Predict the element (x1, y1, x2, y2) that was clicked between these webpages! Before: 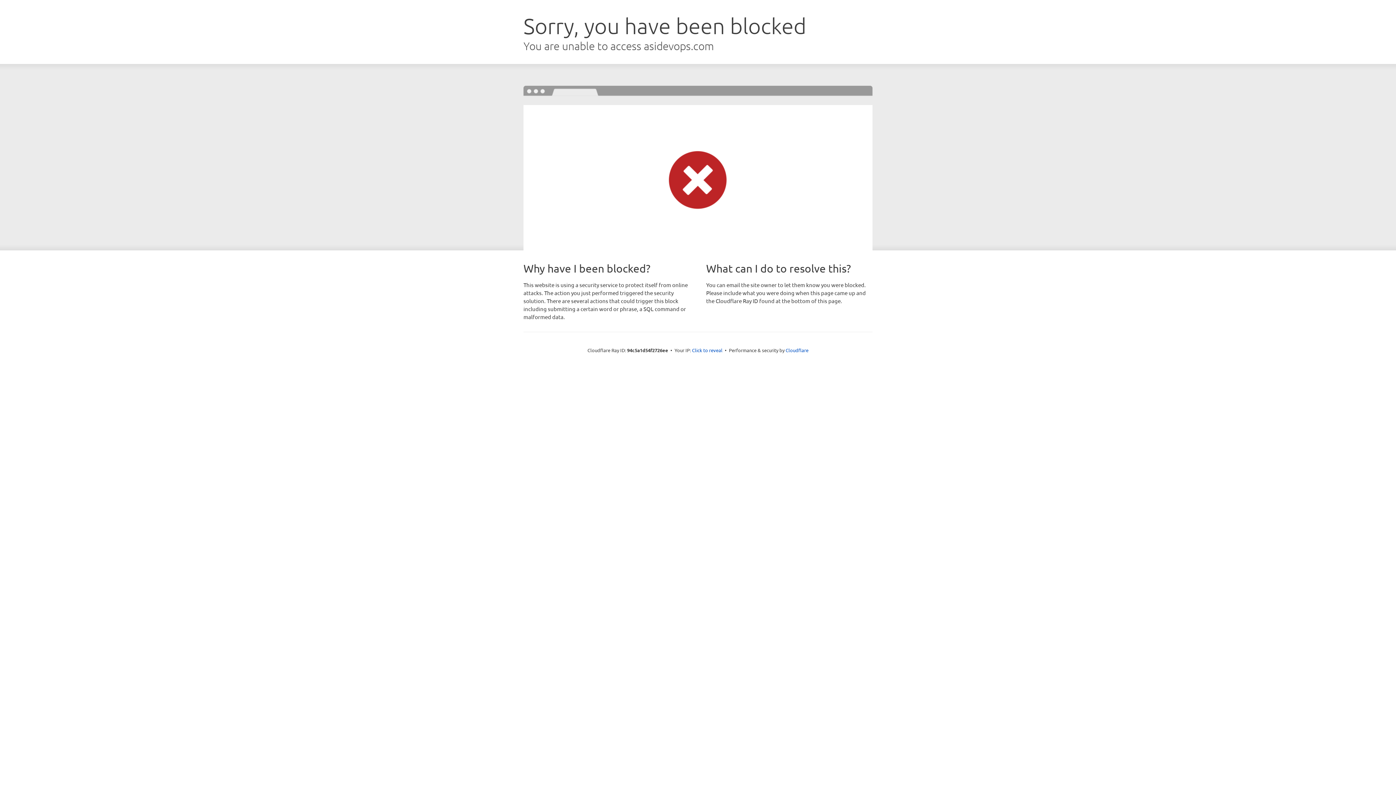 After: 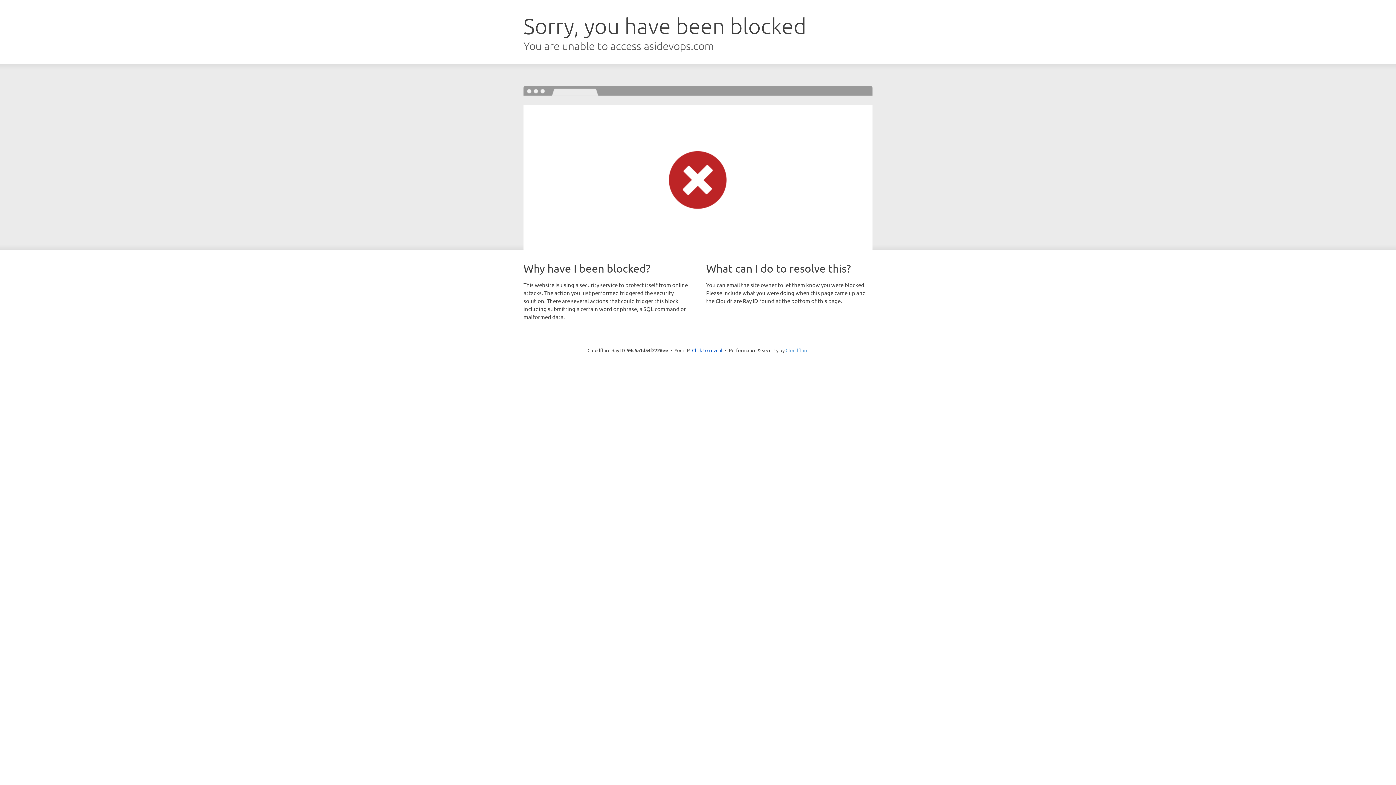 Action: label: Cloudflare bbox: (785, 347, 808, 353)